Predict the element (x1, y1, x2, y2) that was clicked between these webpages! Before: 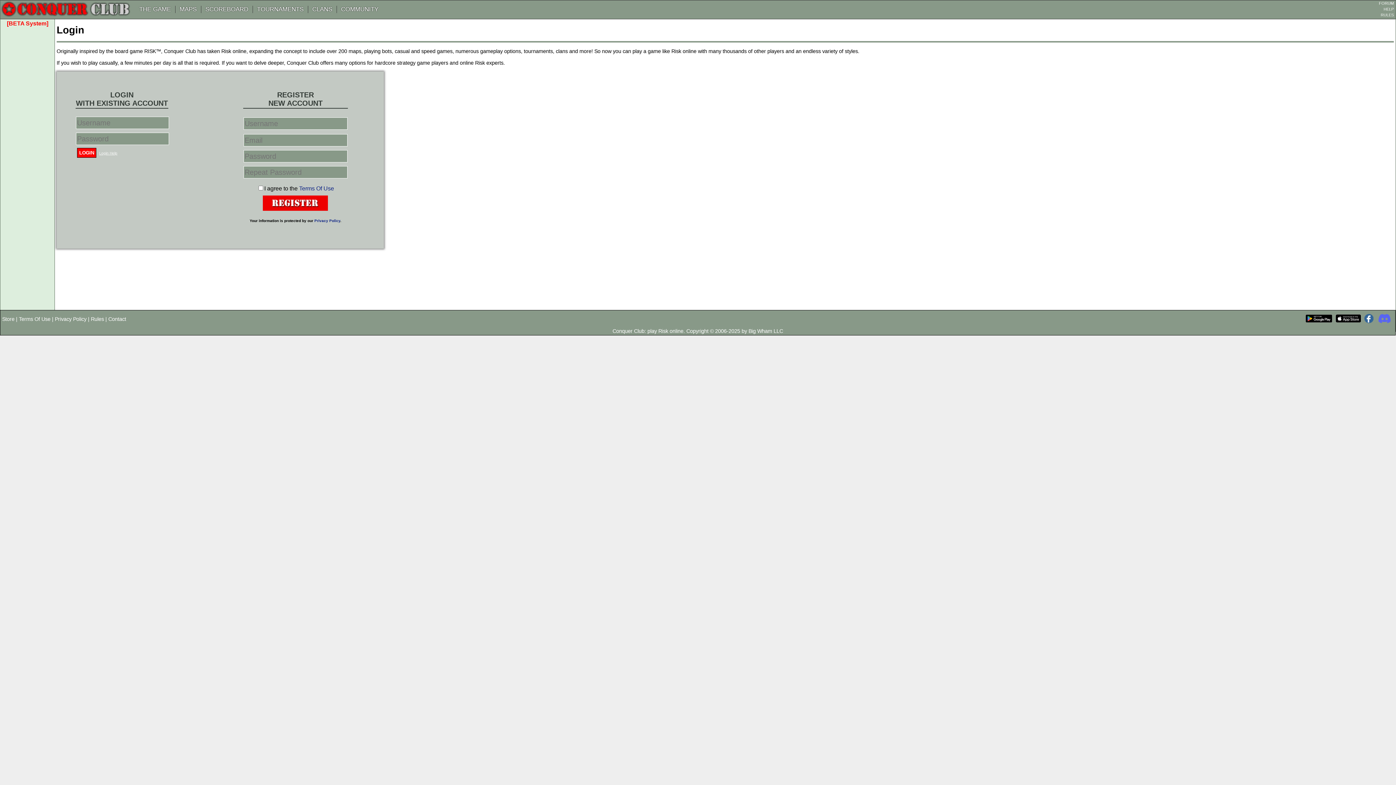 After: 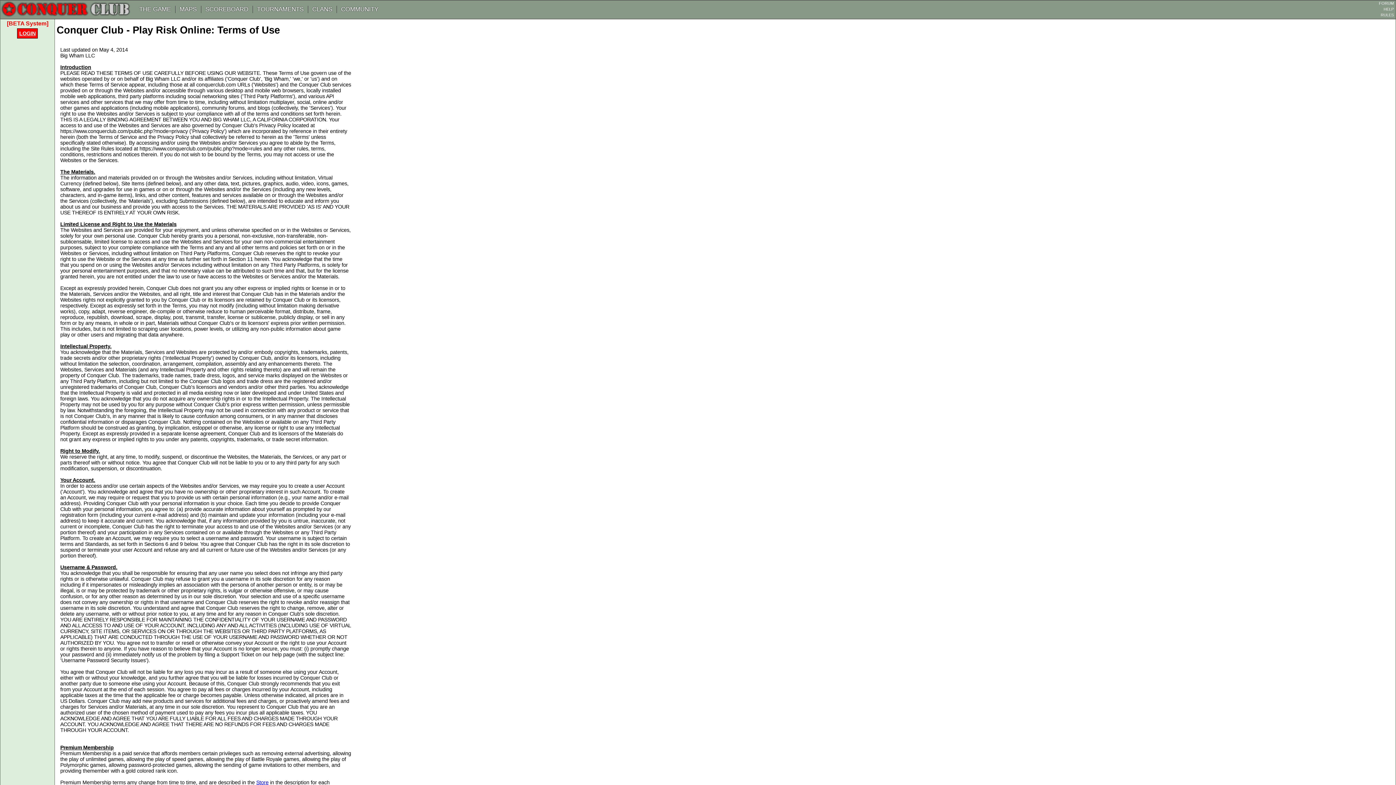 Action: label: Terms Of Use bbox: (18, 316, 50, 322)